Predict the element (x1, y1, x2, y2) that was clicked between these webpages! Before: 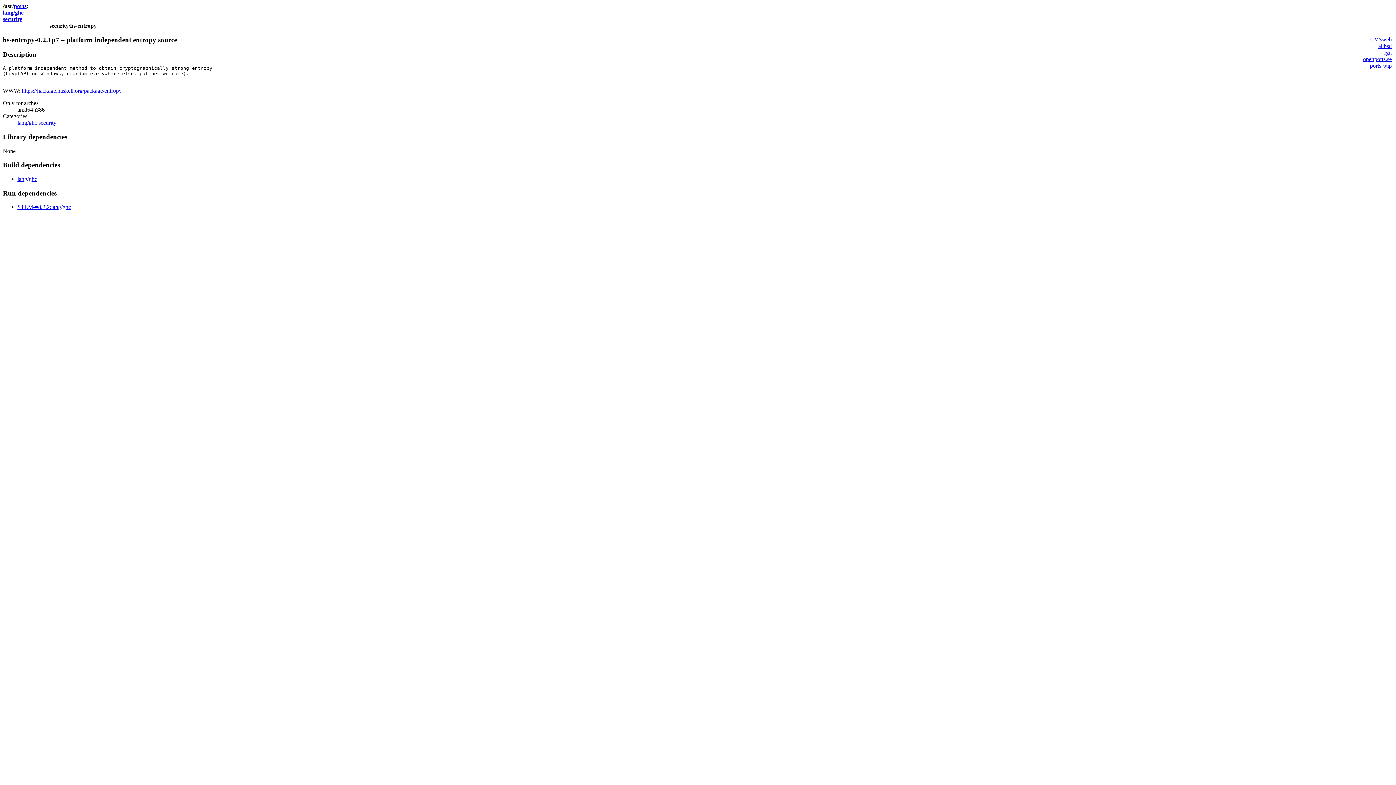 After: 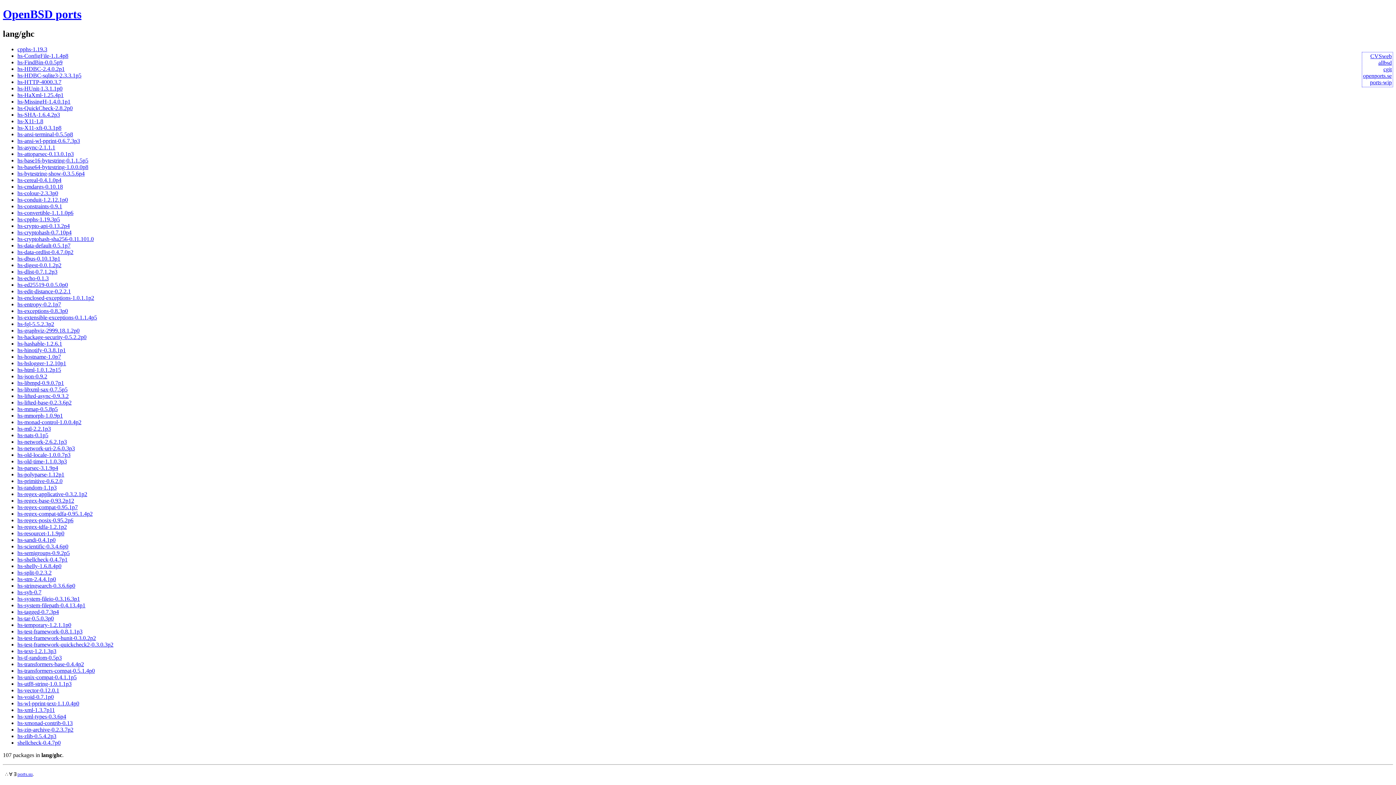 Action: bbox: (17, 119, 37, 125) label: lang/ghc